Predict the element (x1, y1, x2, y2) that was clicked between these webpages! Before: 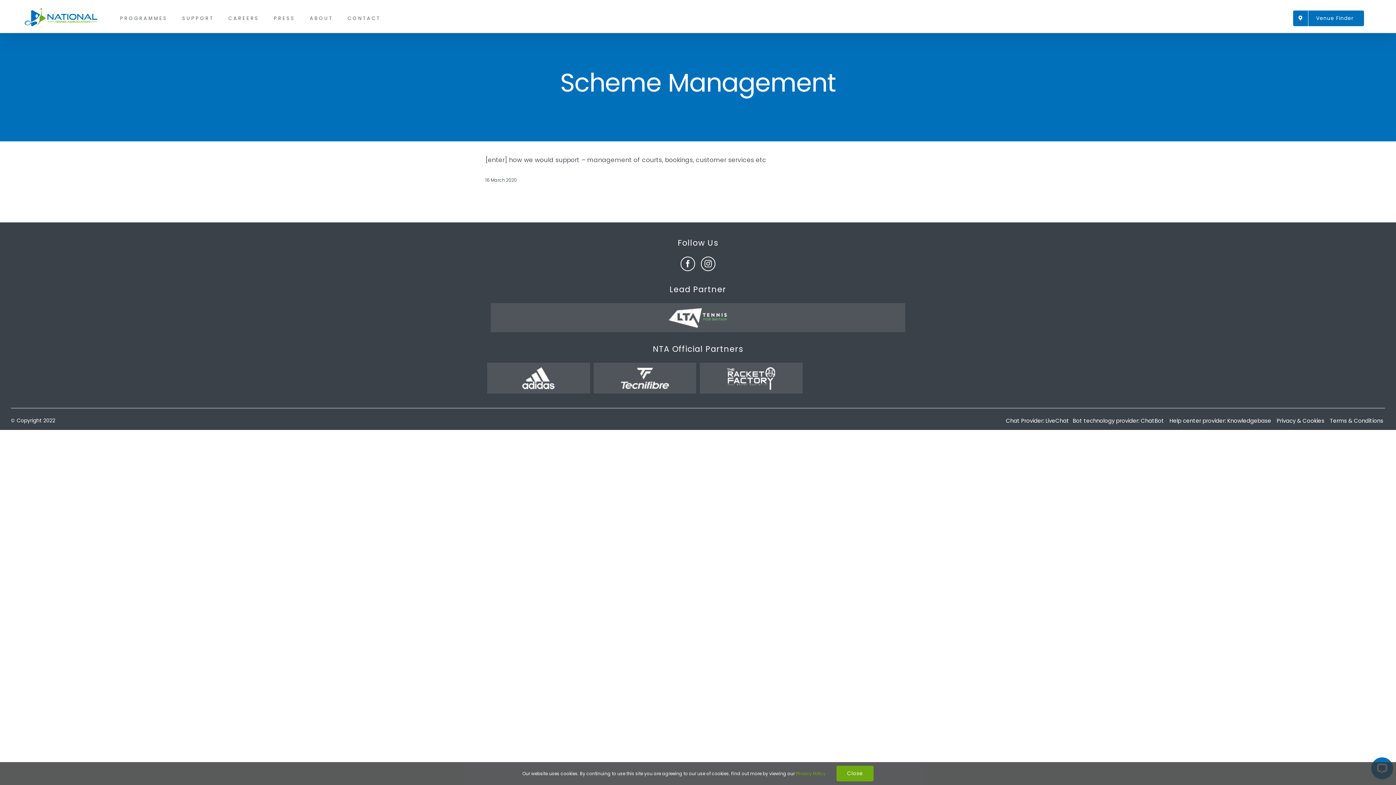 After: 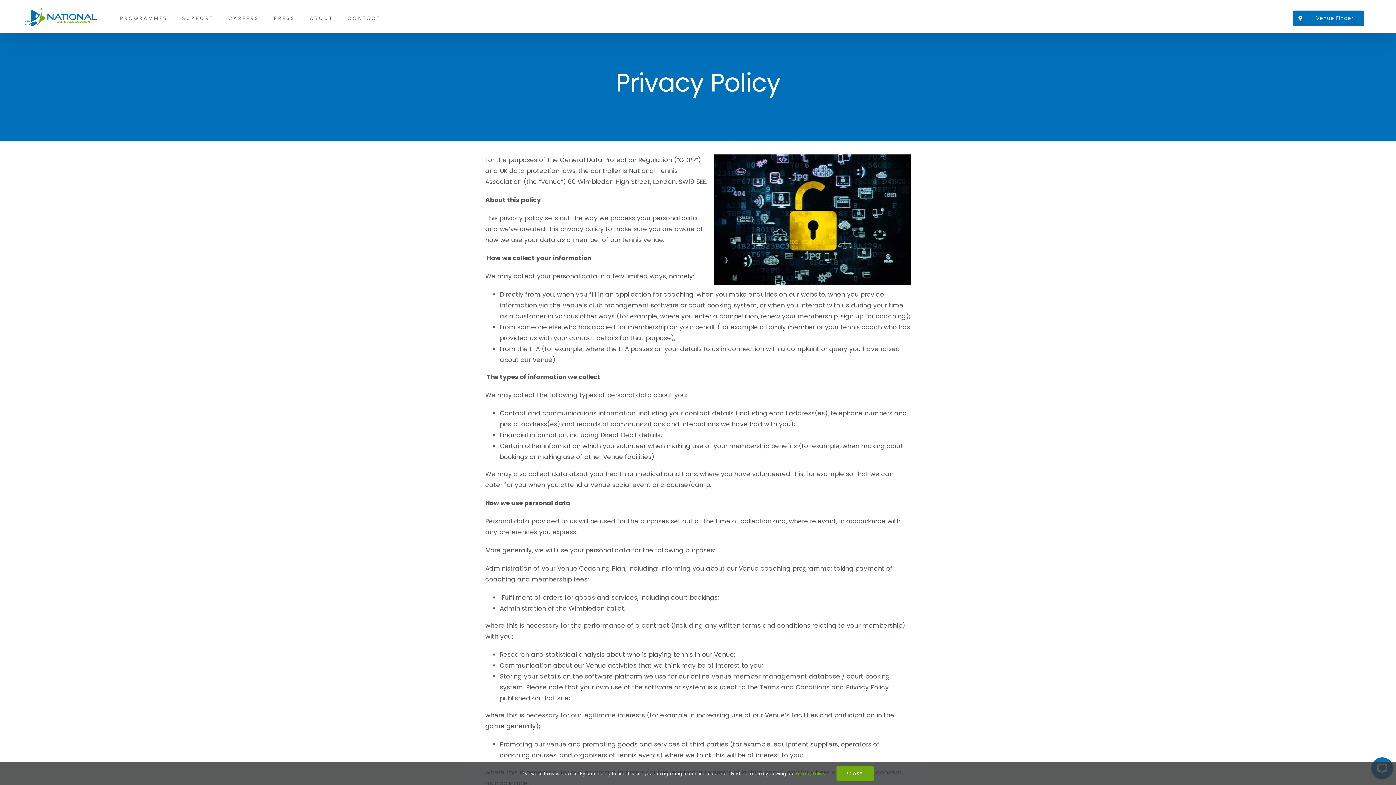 Action: label: Privacy & Cookies bbox: (1277, 417, 1324, 424)